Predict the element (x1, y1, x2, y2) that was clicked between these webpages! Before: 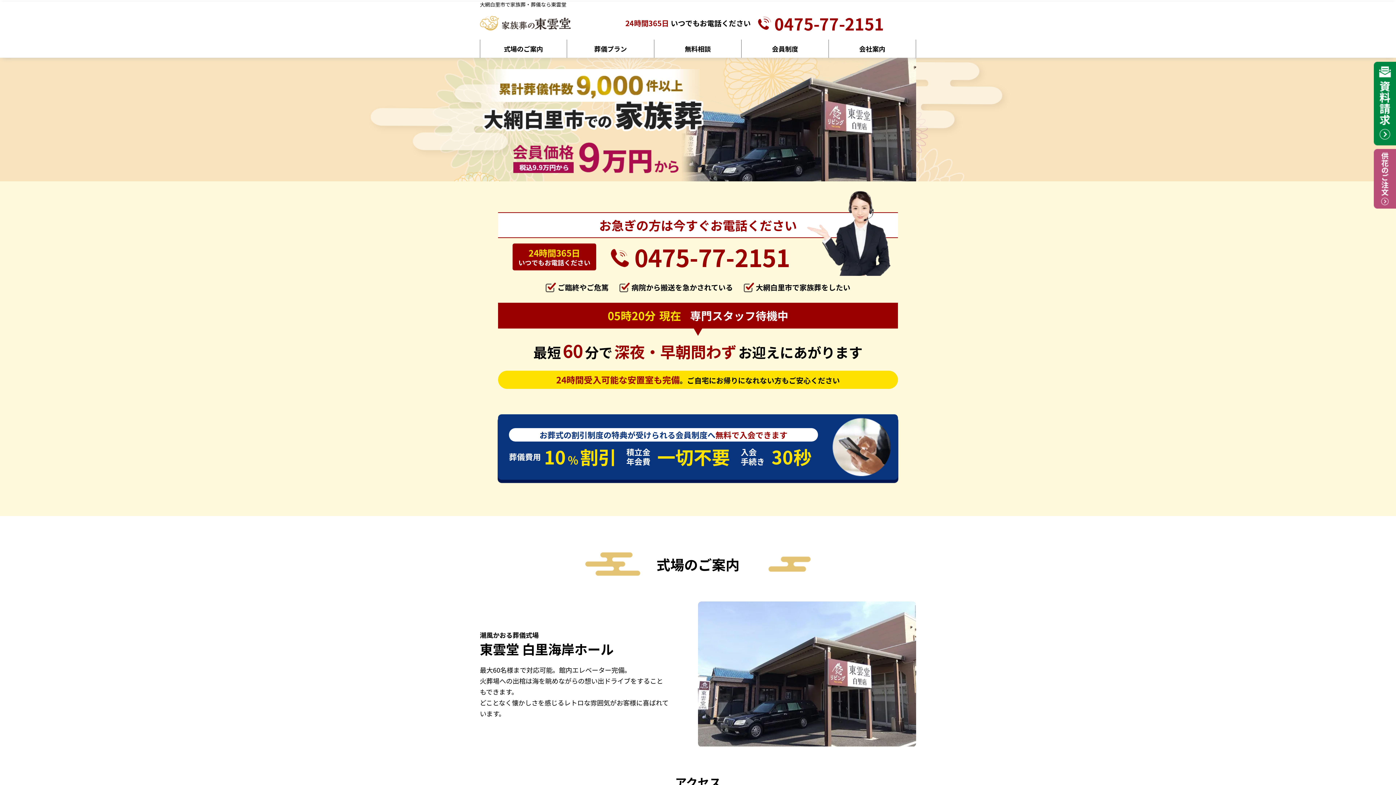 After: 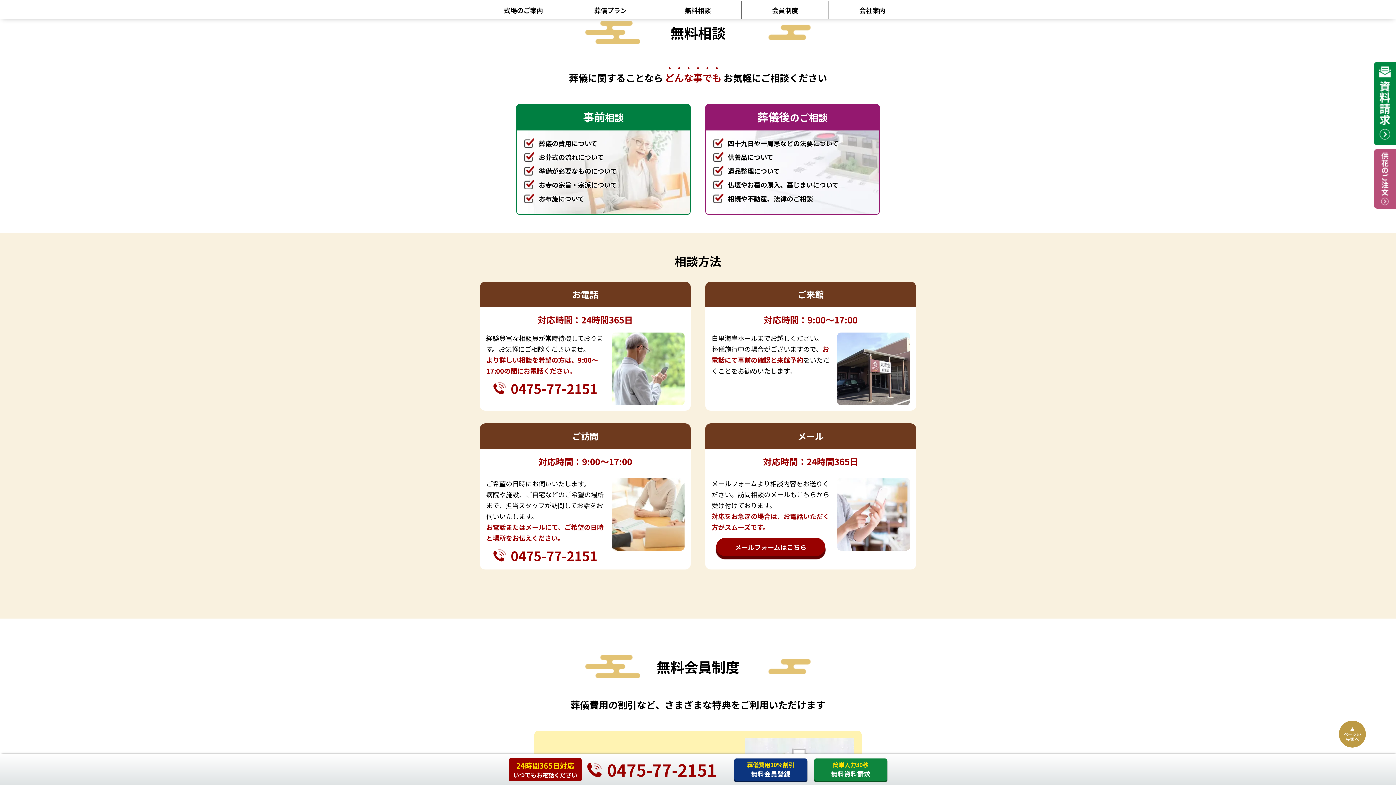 Action: label: 無料相談 bbox: (654, 39, 741, 57)